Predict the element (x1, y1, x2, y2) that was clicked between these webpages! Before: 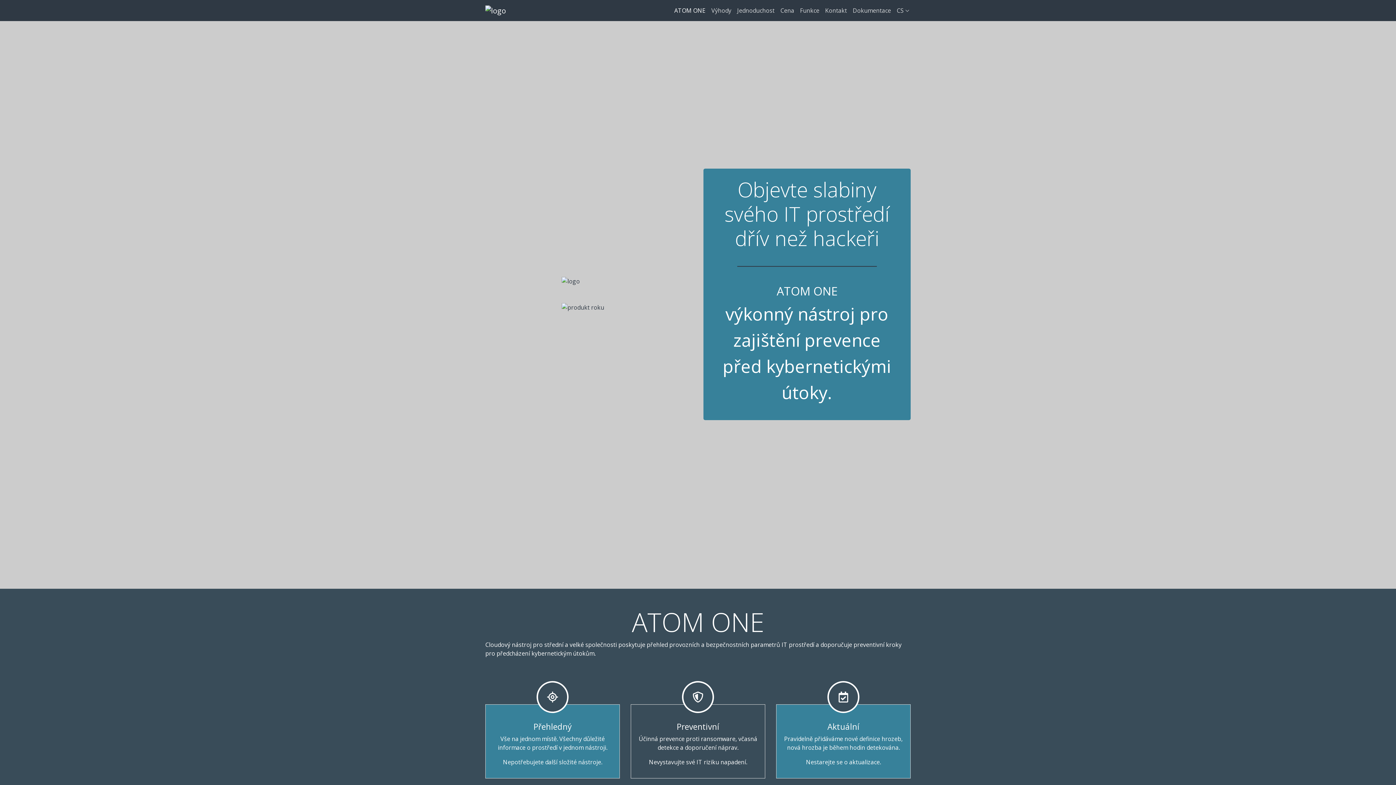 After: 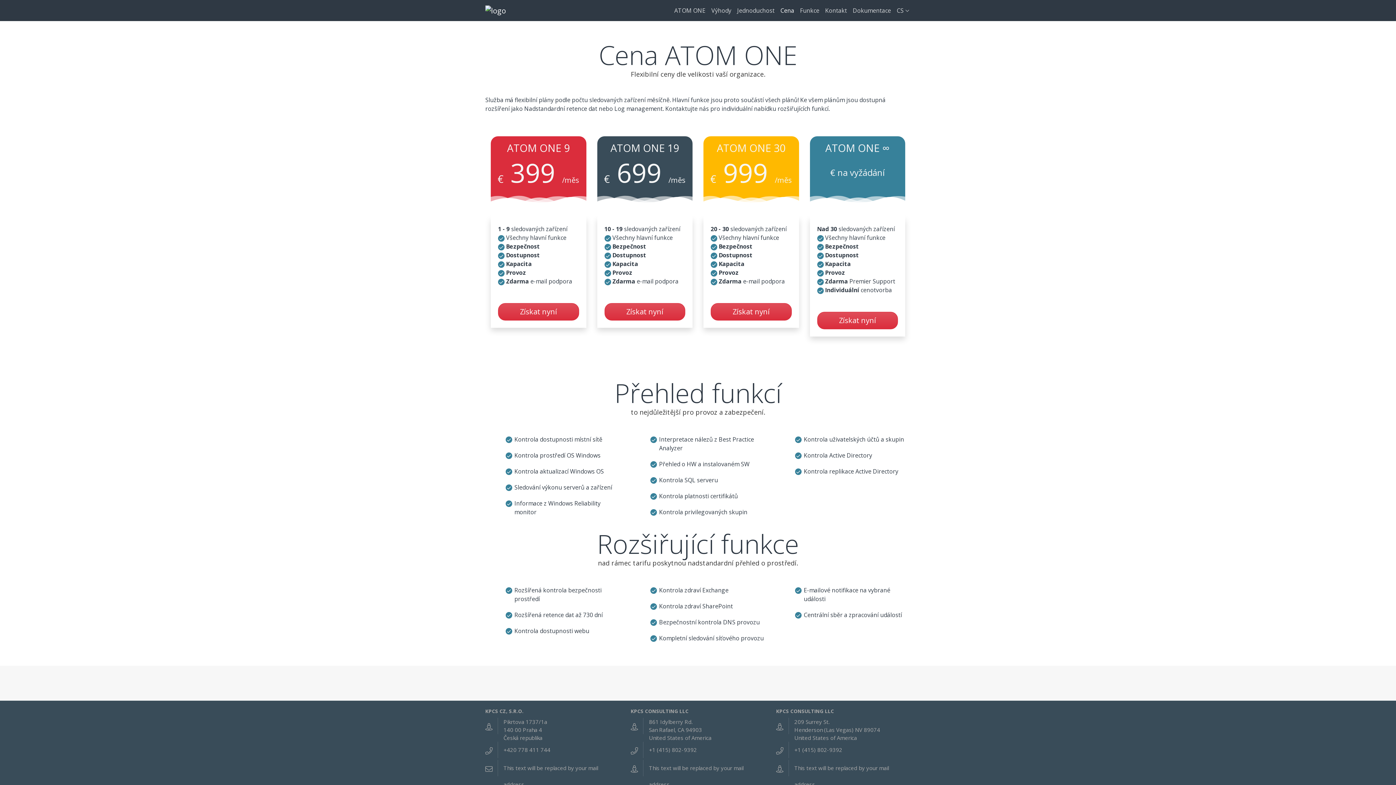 Action: label: Cena bbox: (777, 3, 797, 17)